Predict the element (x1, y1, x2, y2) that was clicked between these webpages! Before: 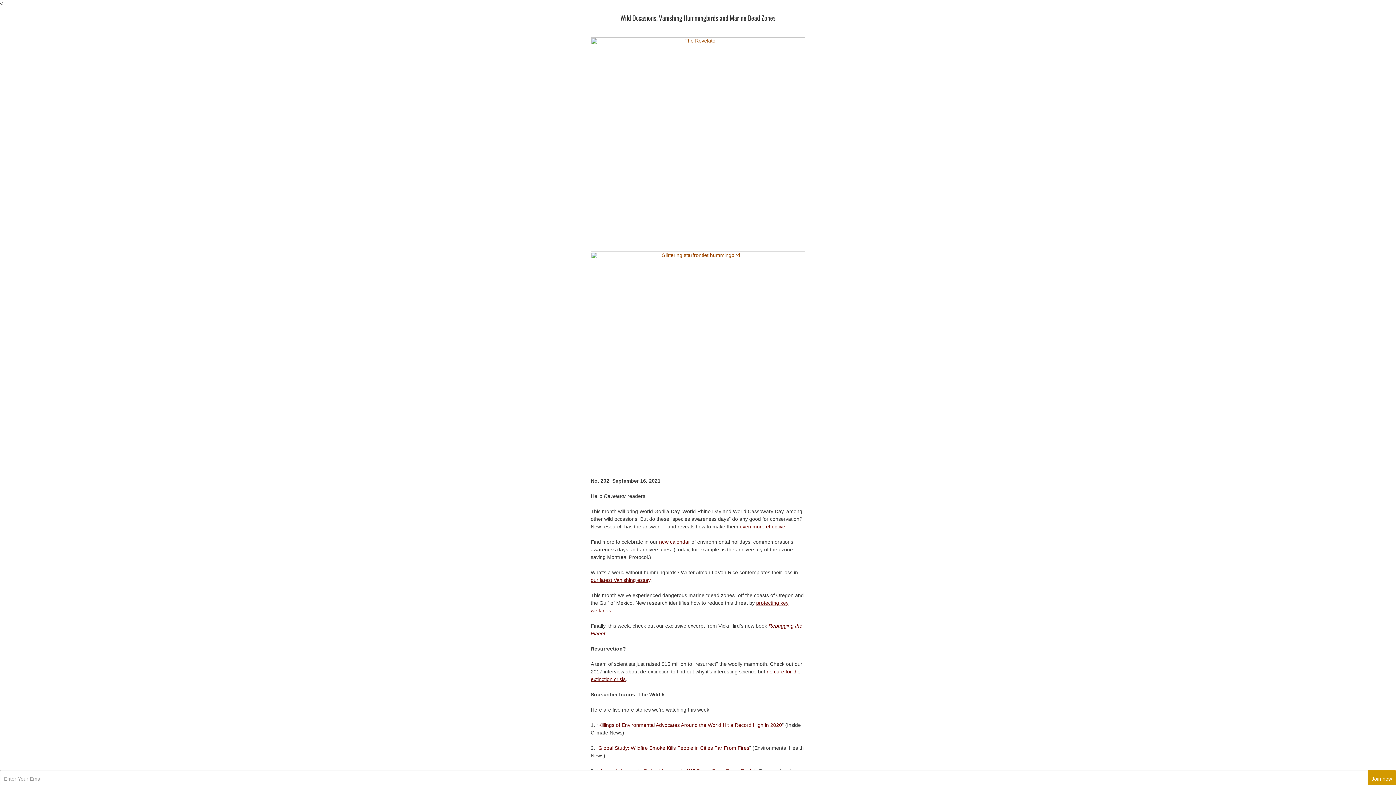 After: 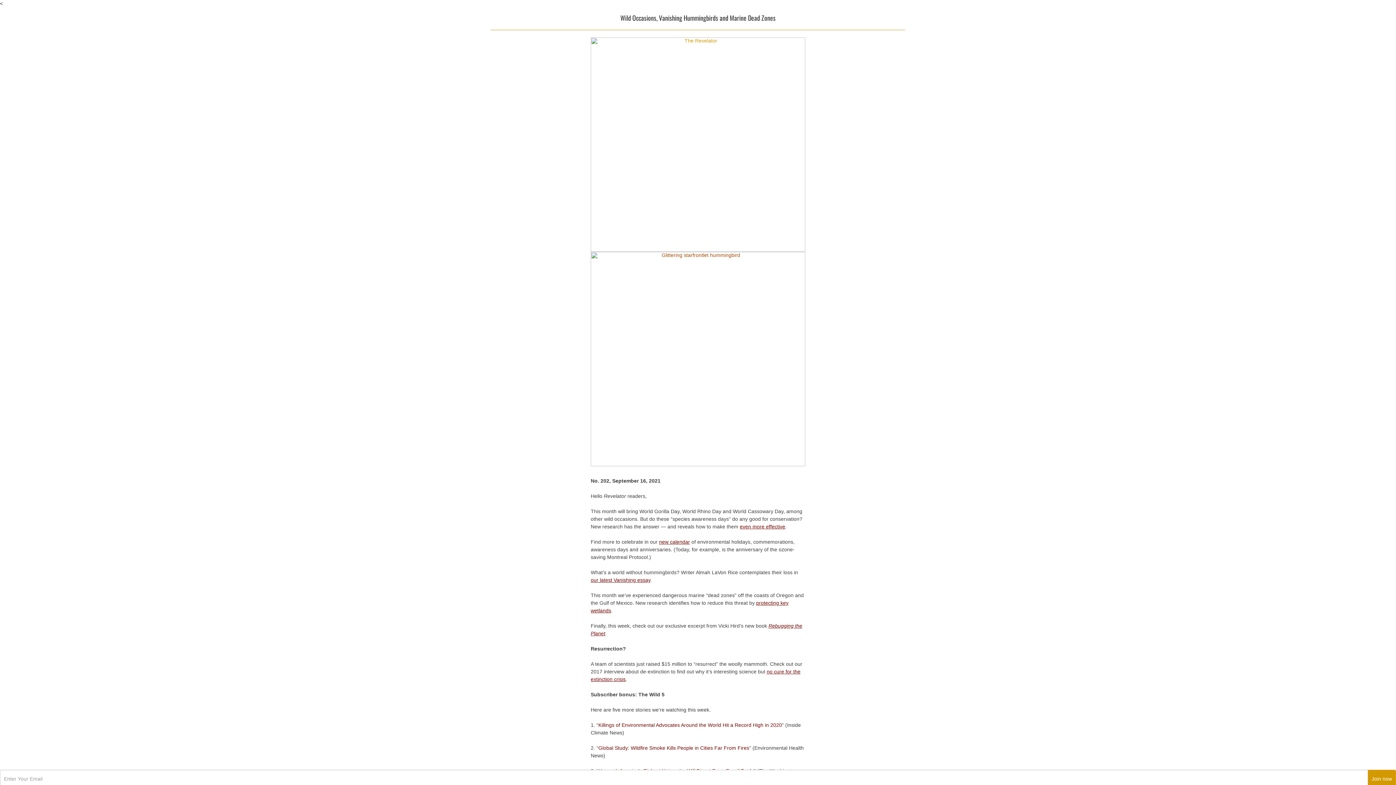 Action: bbox: (590, 37, 805, 252)